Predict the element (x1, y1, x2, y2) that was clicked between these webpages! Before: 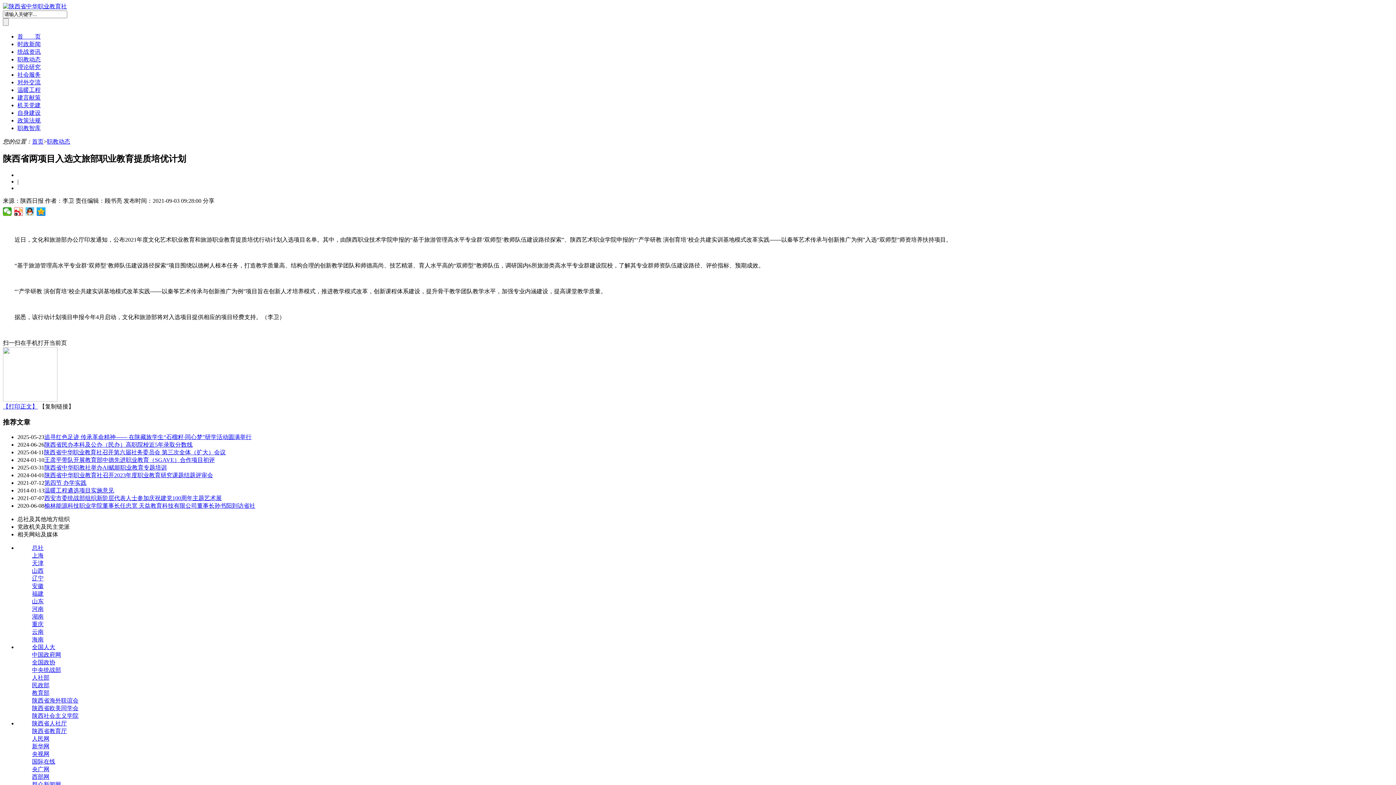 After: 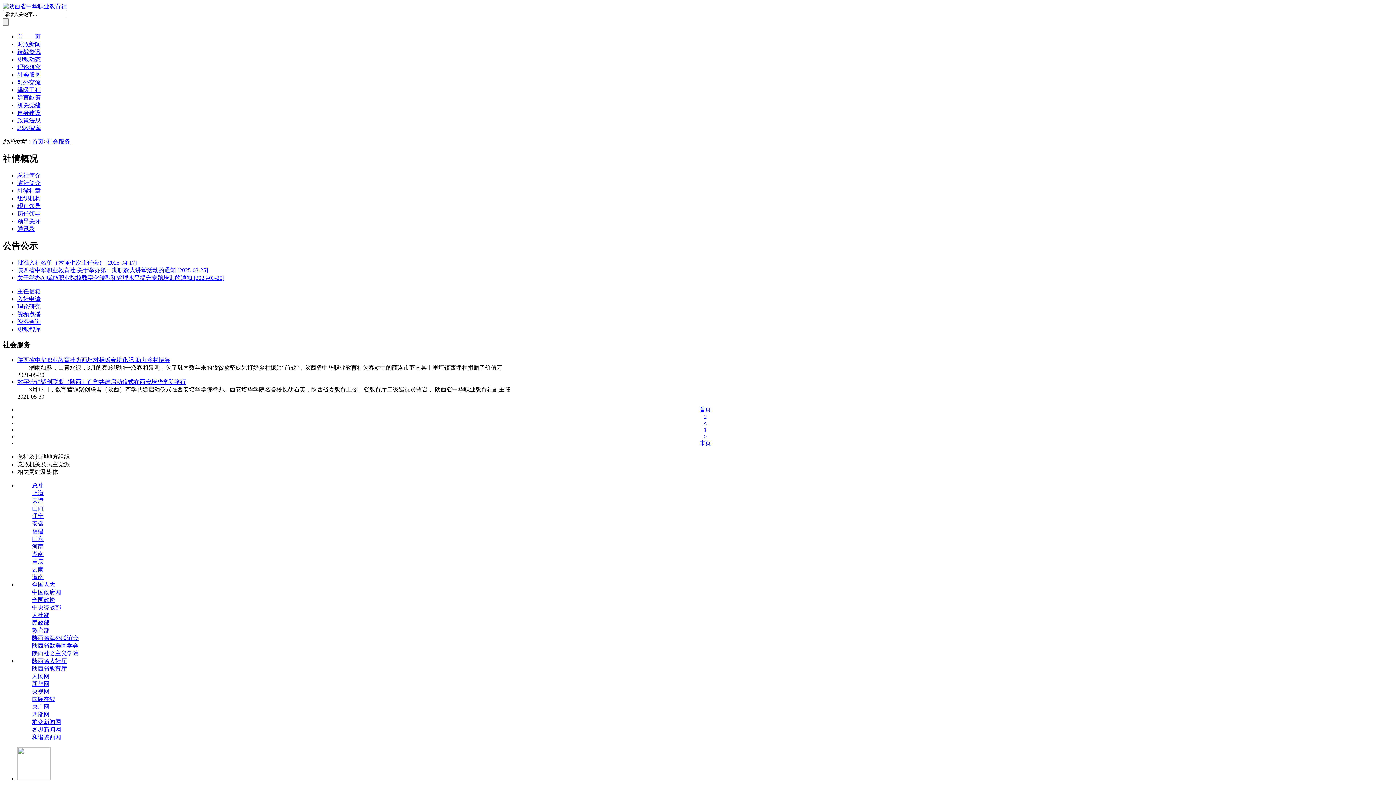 Action: bbox: (17, 71, 40, 77) label: 社会服务